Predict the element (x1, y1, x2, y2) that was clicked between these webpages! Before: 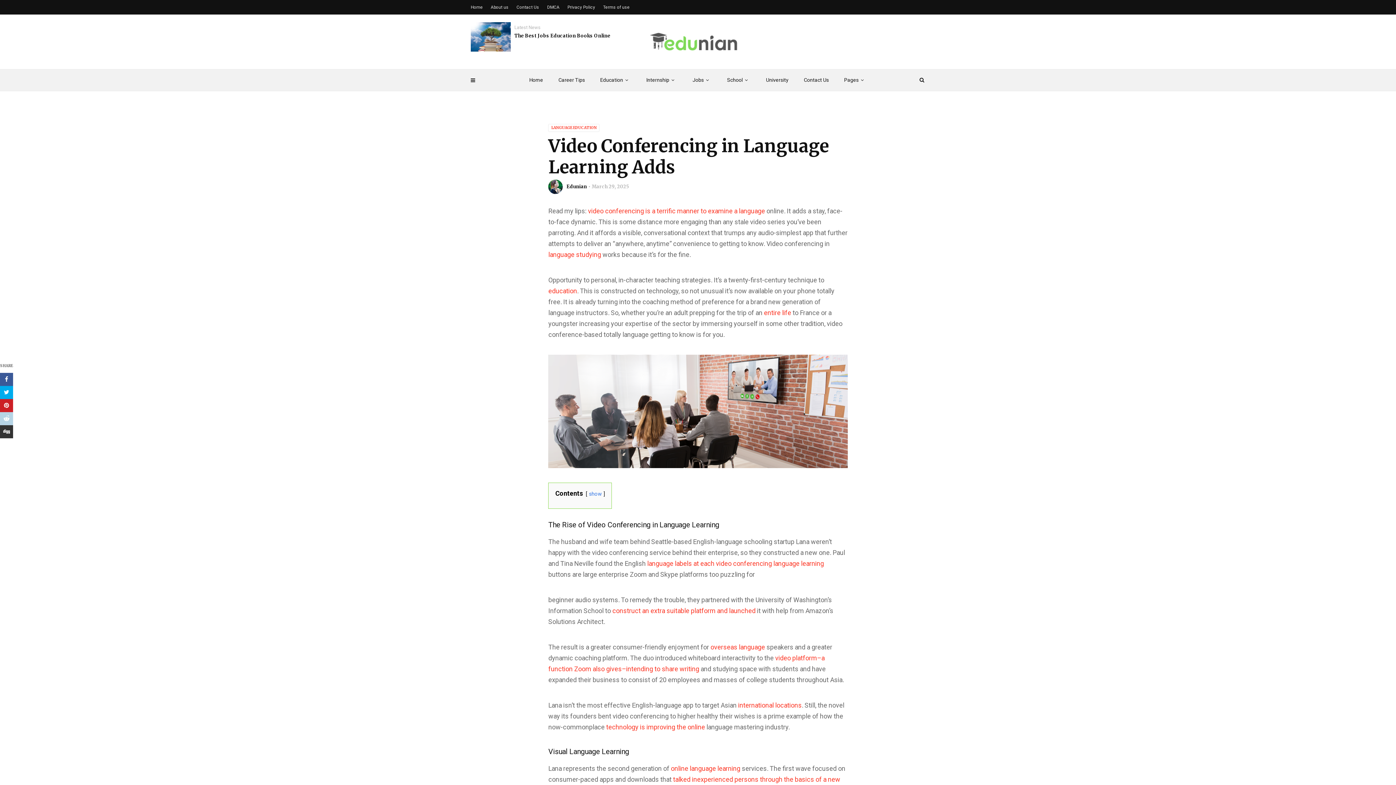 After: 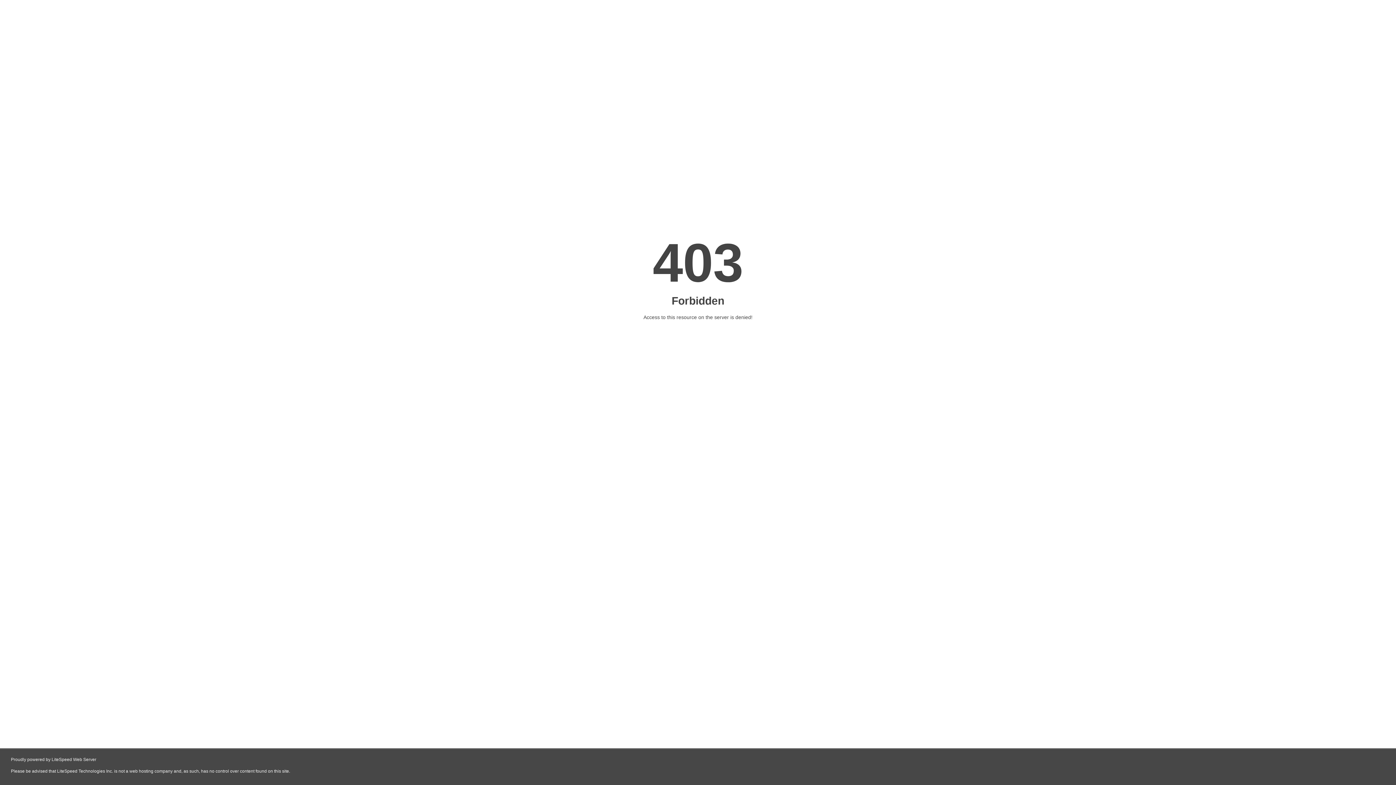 Action: label: LANGUAGE EDUCATION bbox: (548, 124, 599, 132)